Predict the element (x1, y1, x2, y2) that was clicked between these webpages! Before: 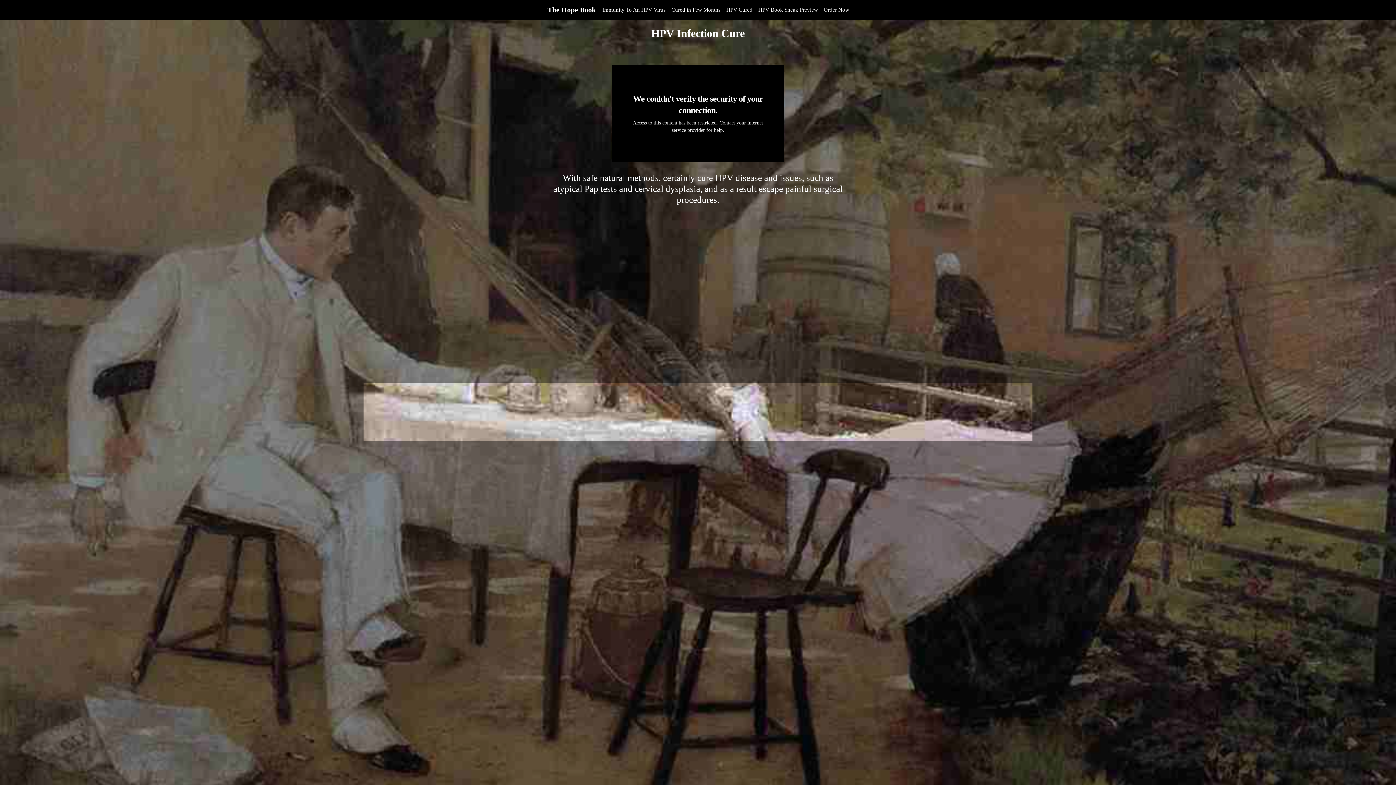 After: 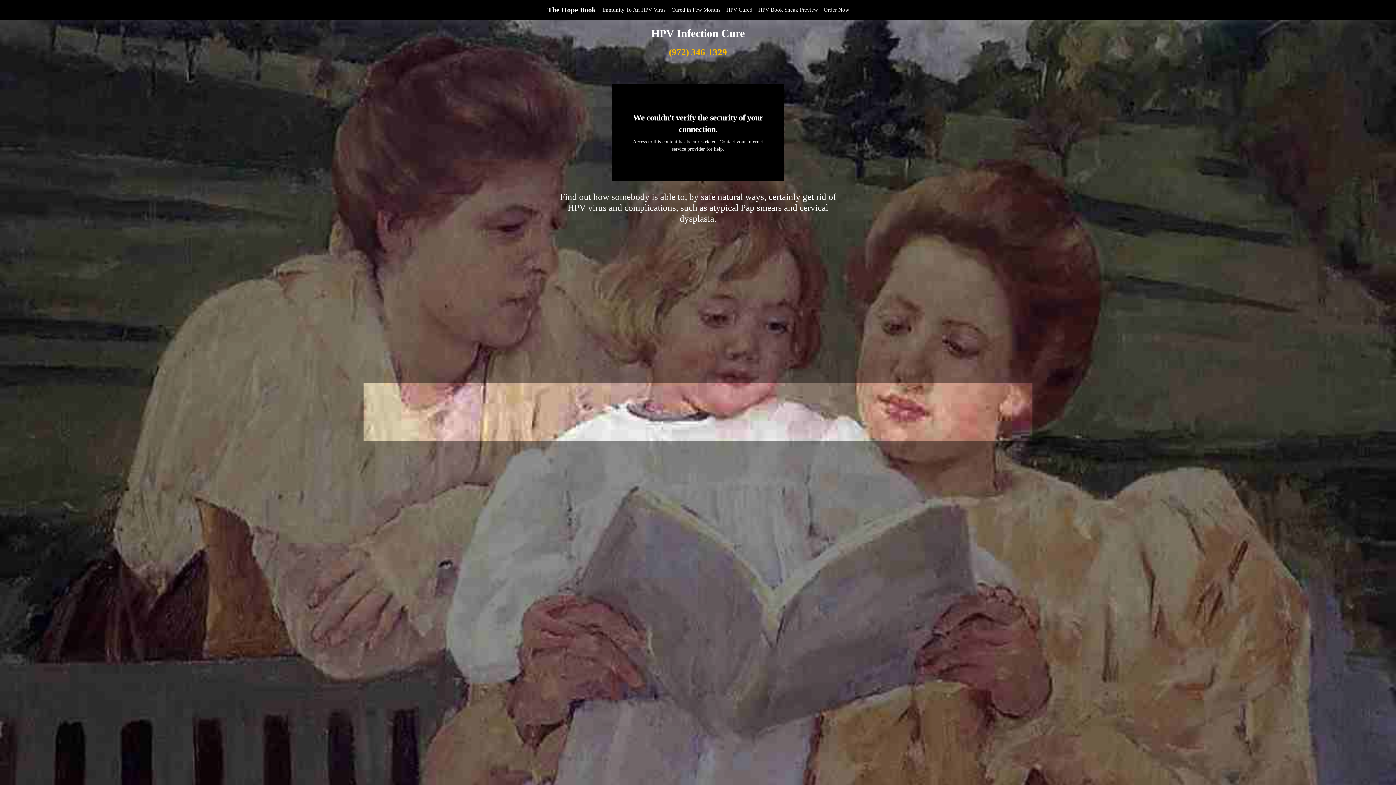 Action: label: Cured in Few Months bbox: (668, 2, 723, 17)